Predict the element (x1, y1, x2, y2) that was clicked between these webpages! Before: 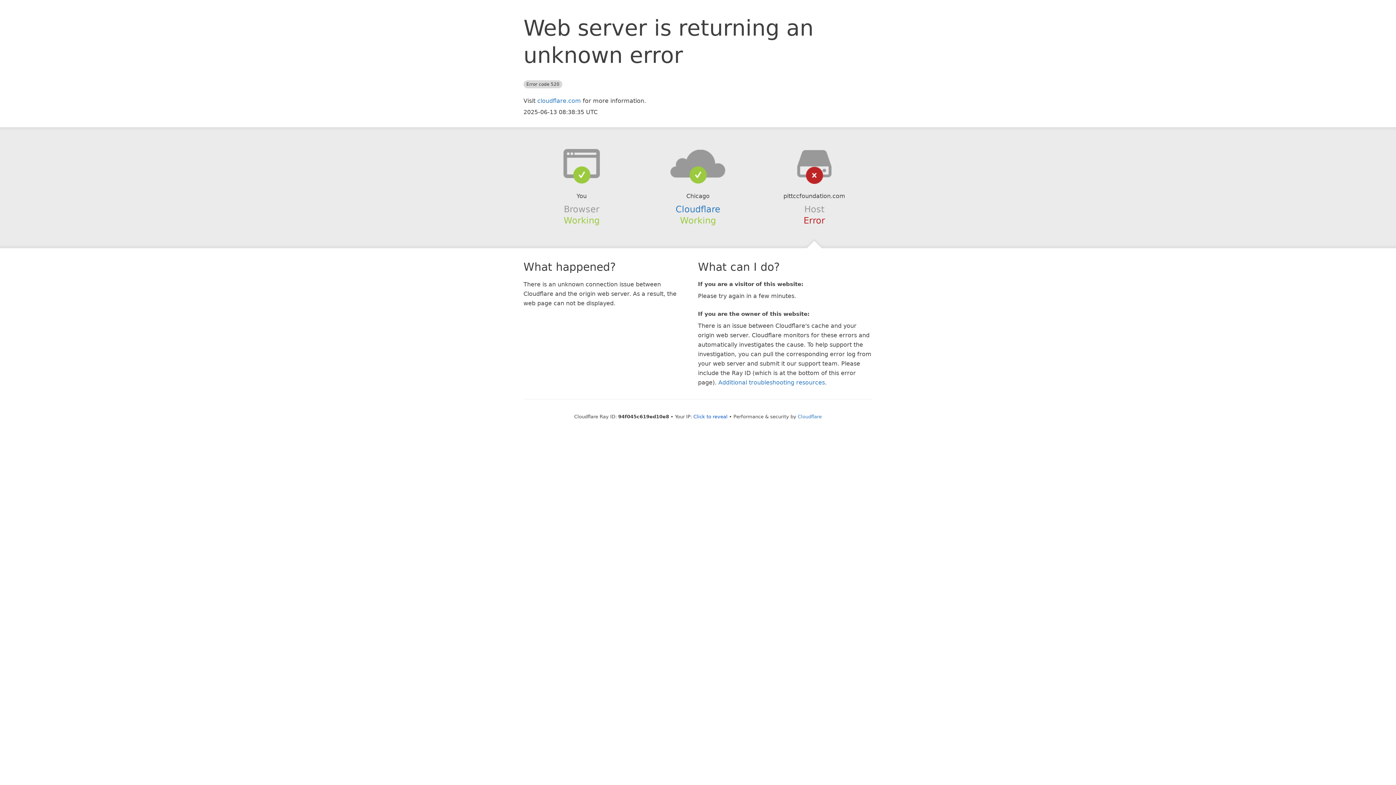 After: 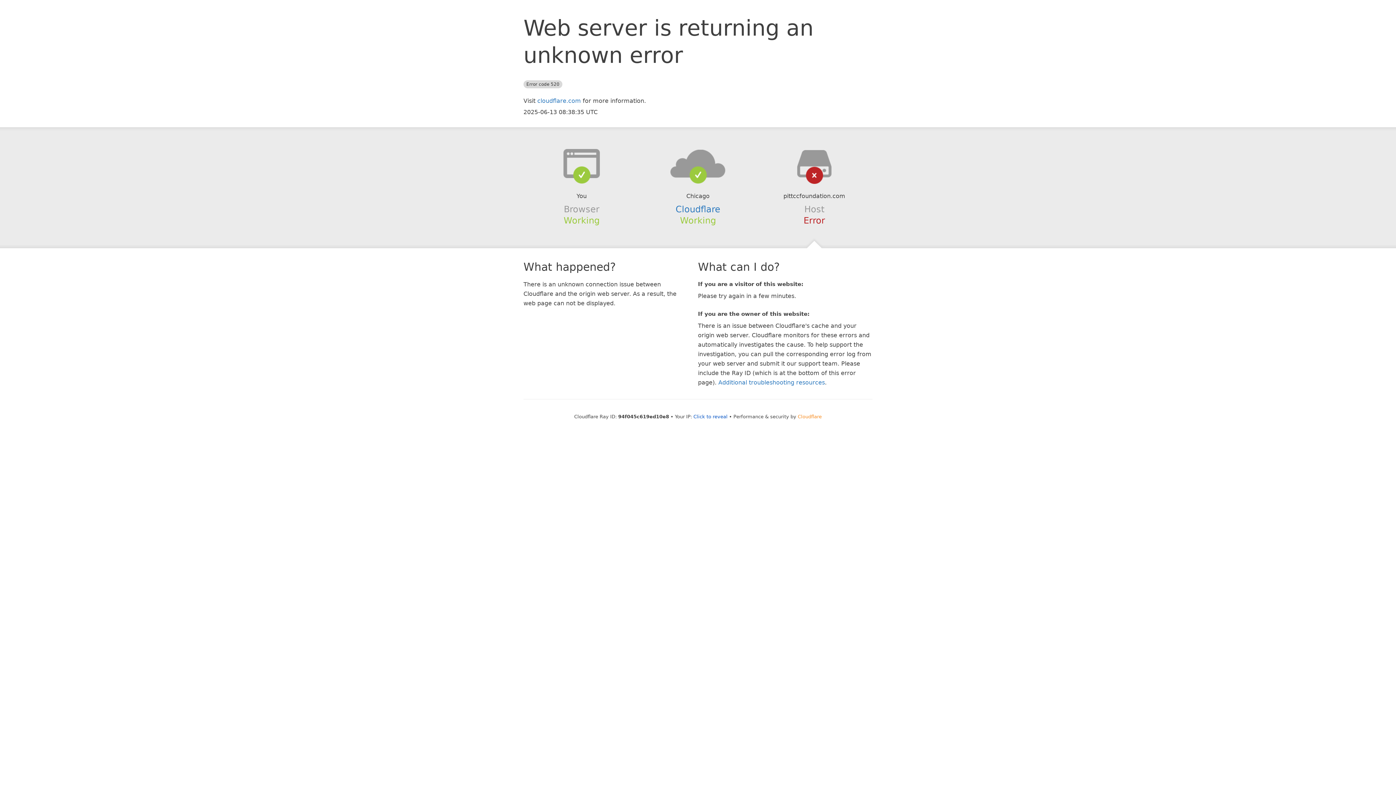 Action: label: Cloudflare bbox: (798, 414, 822, 419)